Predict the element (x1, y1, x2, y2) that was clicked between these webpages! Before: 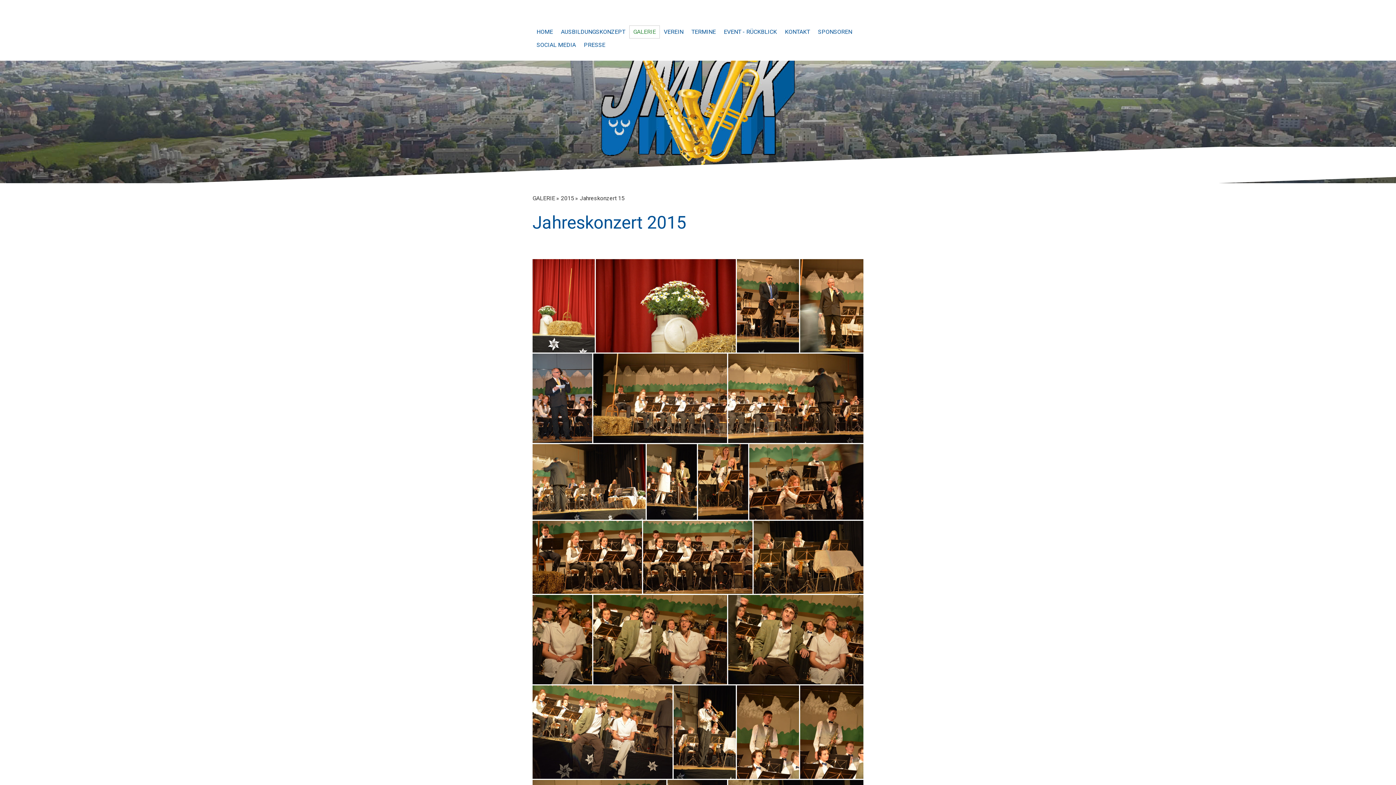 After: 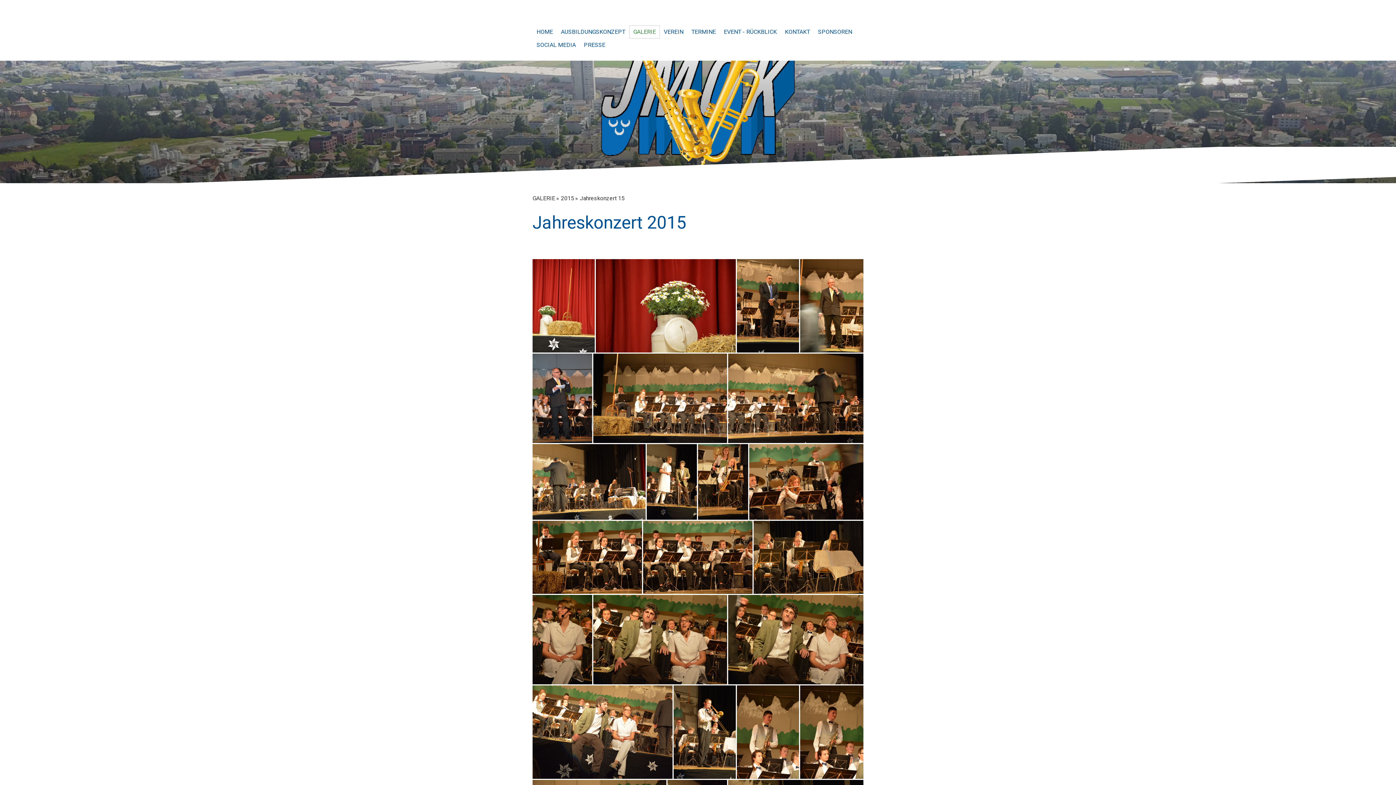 Action: label: Jahreskonzert 15 bbox: (580, 192, 627, 204)